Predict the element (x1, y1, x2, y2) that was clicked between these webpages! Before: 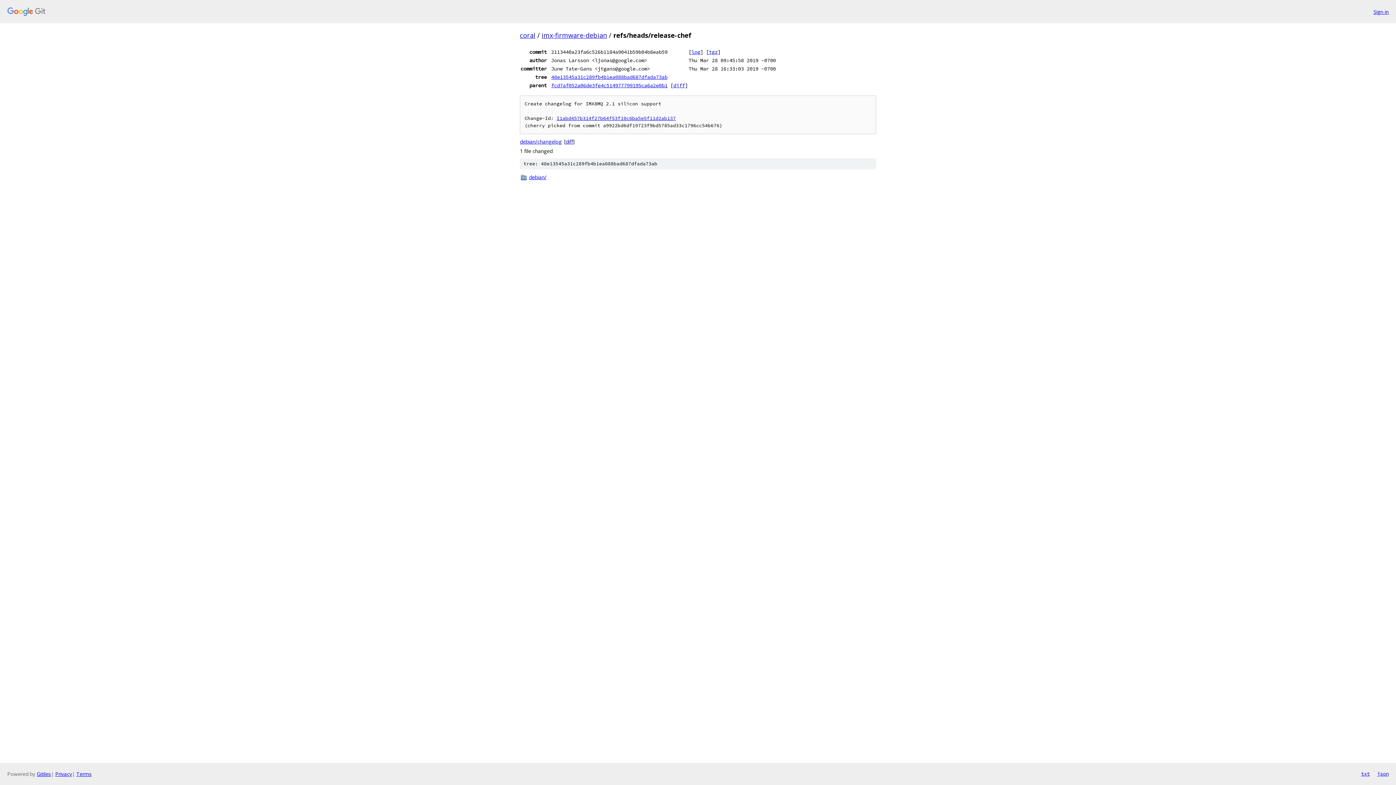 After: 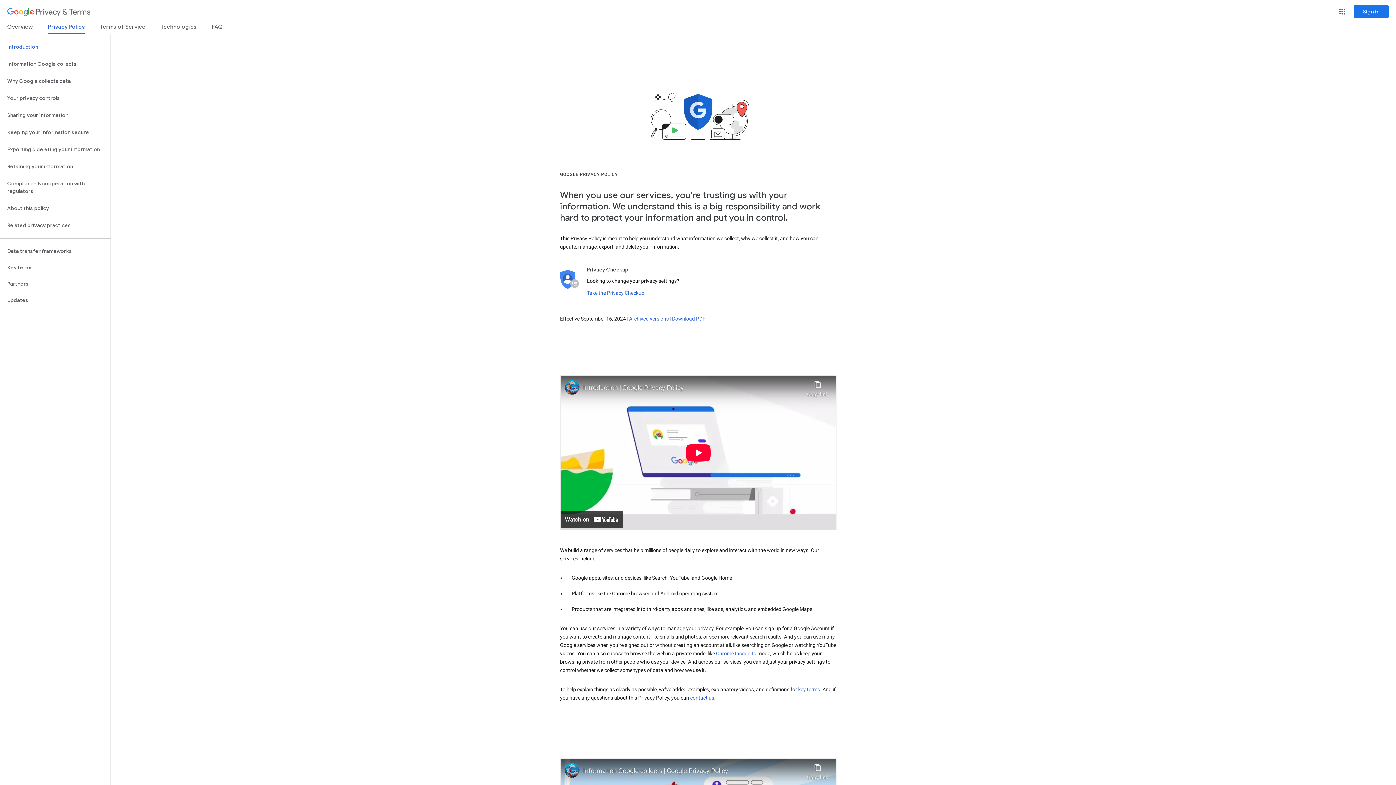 Action: bbox: (55, 770, 72, 777) label: Privacy